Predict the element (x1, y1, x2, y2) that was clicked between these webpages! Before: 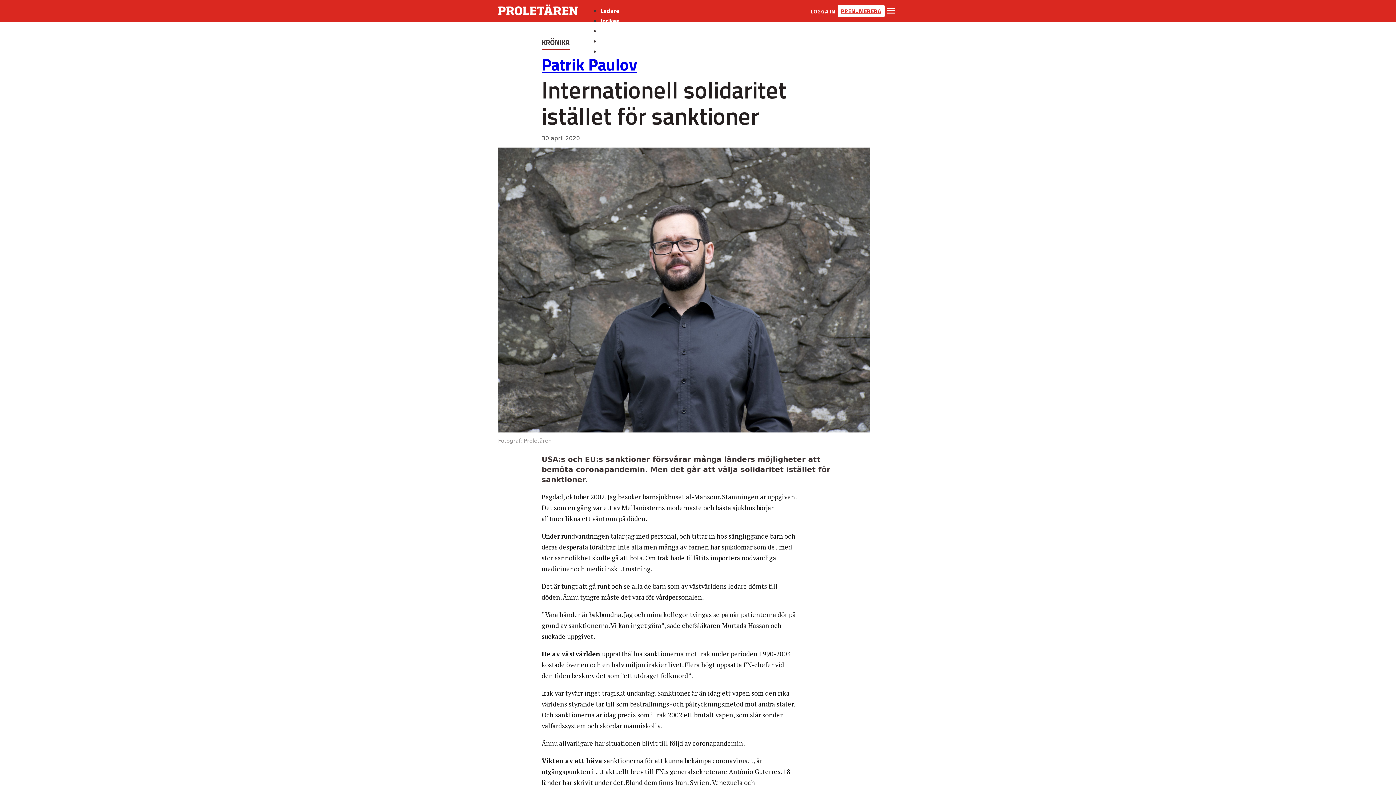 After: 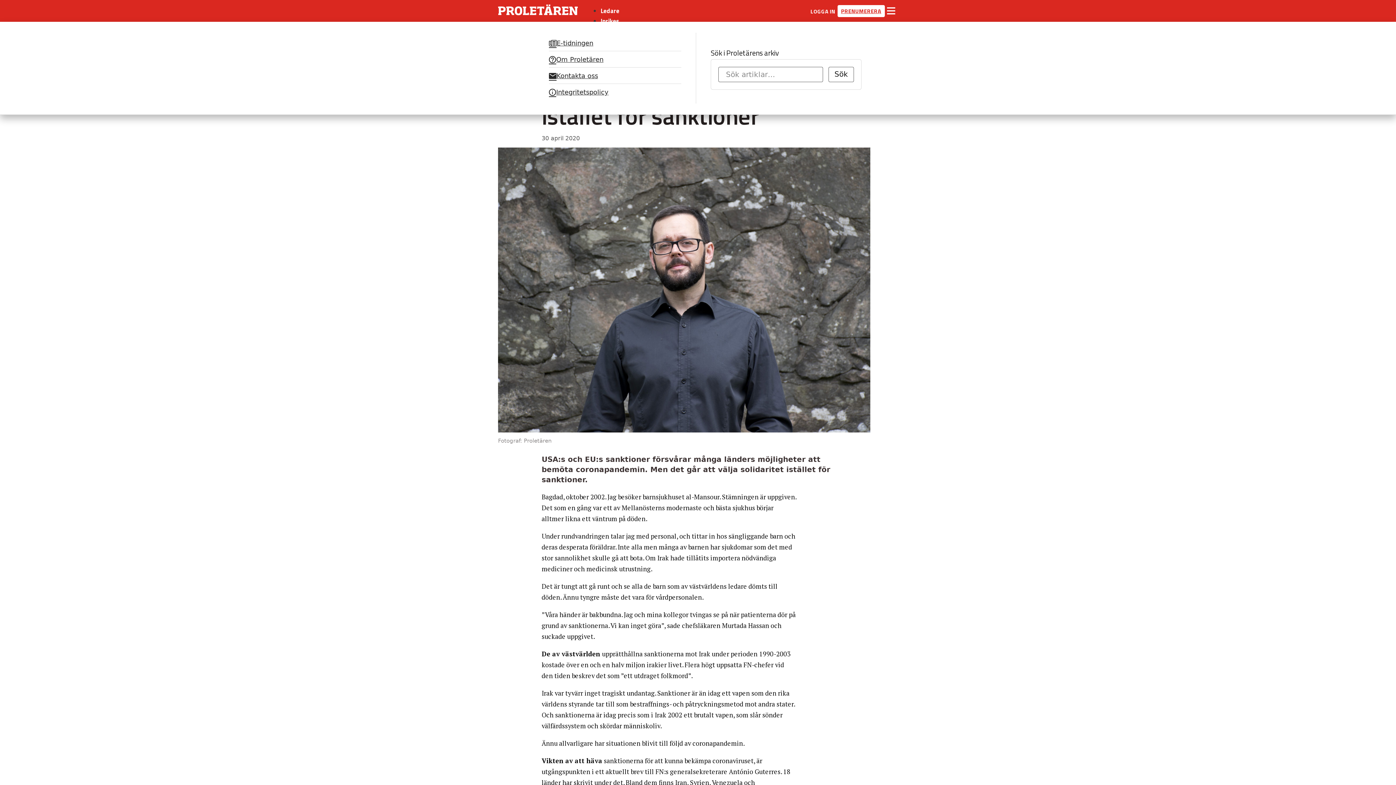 Action: label: Växla rullgardinsmeny bbox: (887, 5, 895, 16)